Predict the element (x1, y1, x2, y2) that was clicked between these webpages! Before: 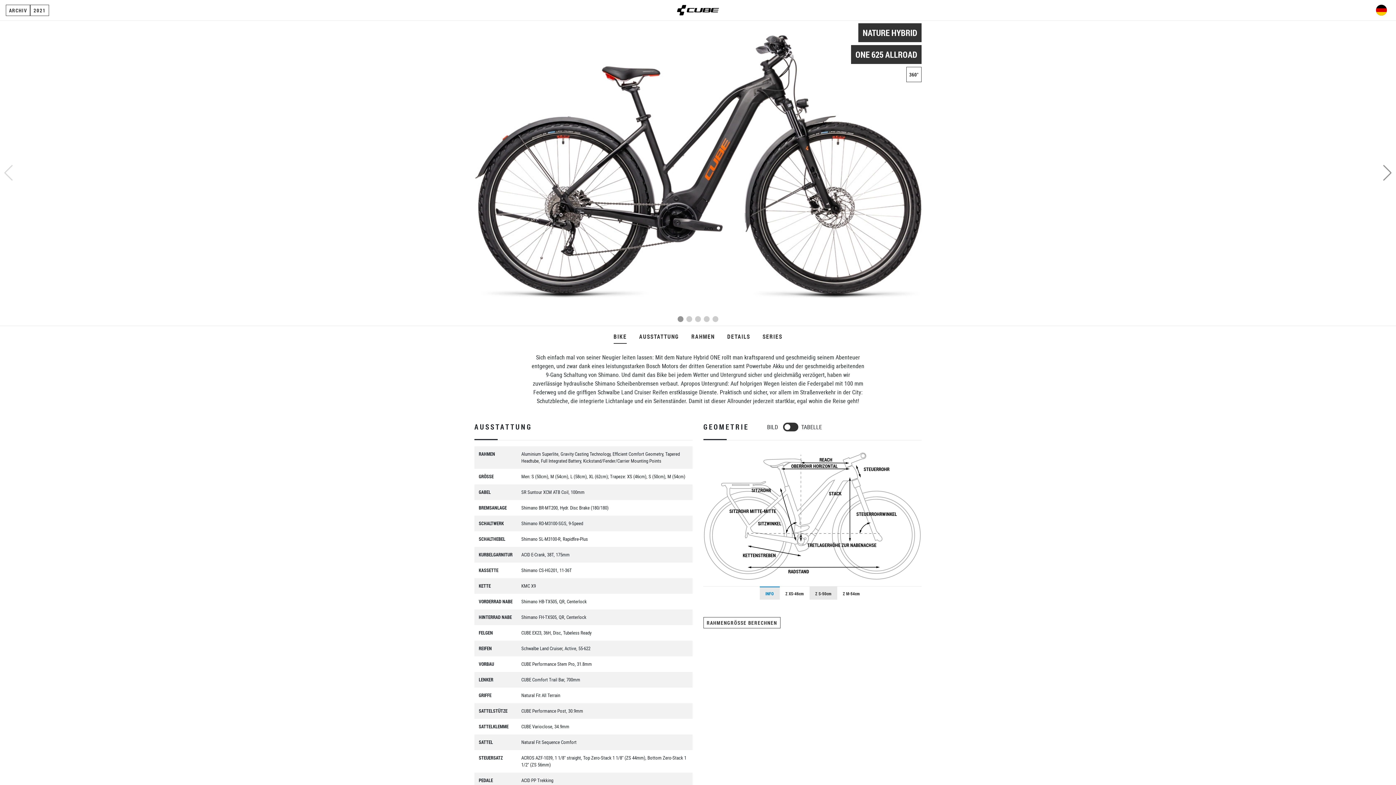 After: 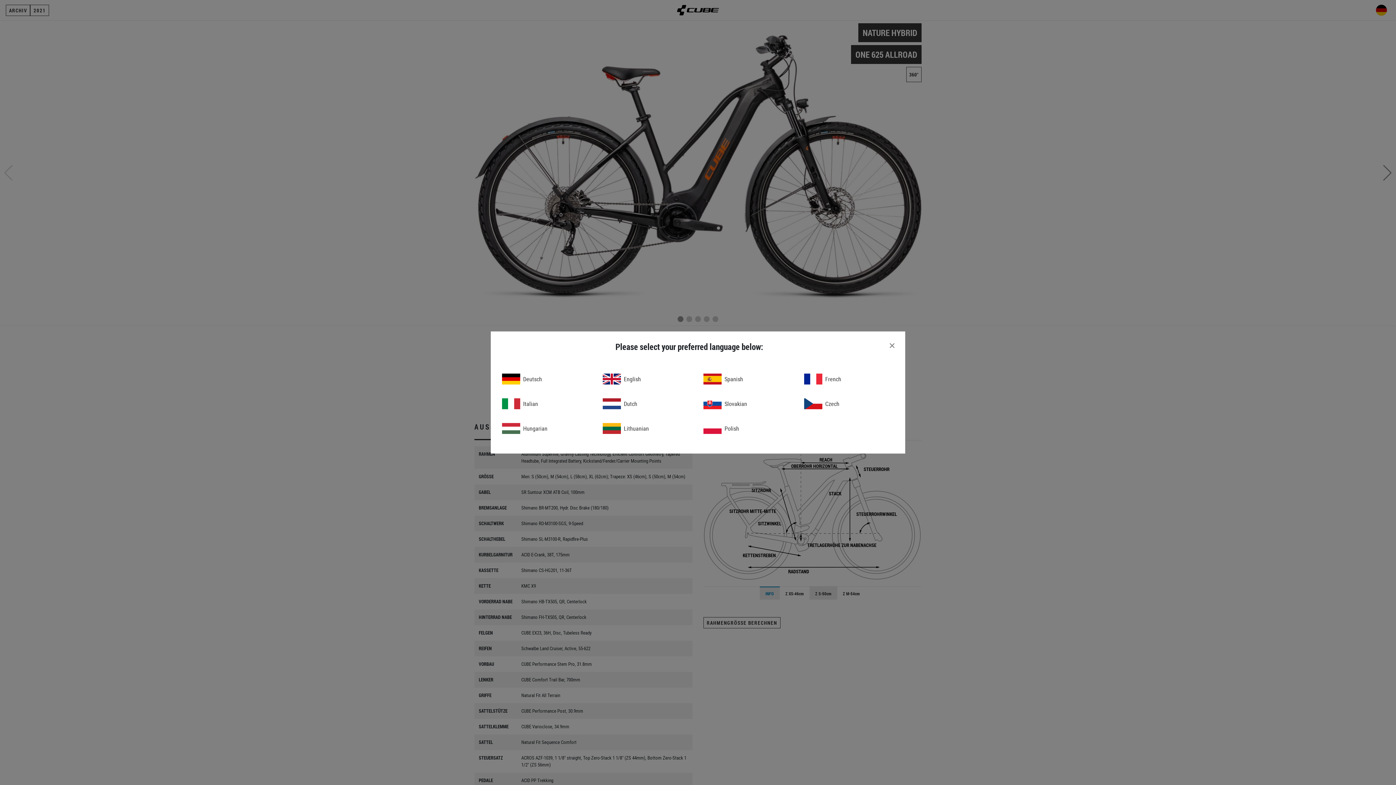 Action: label: Change language bbox: (1373, 2, 1390, 17)